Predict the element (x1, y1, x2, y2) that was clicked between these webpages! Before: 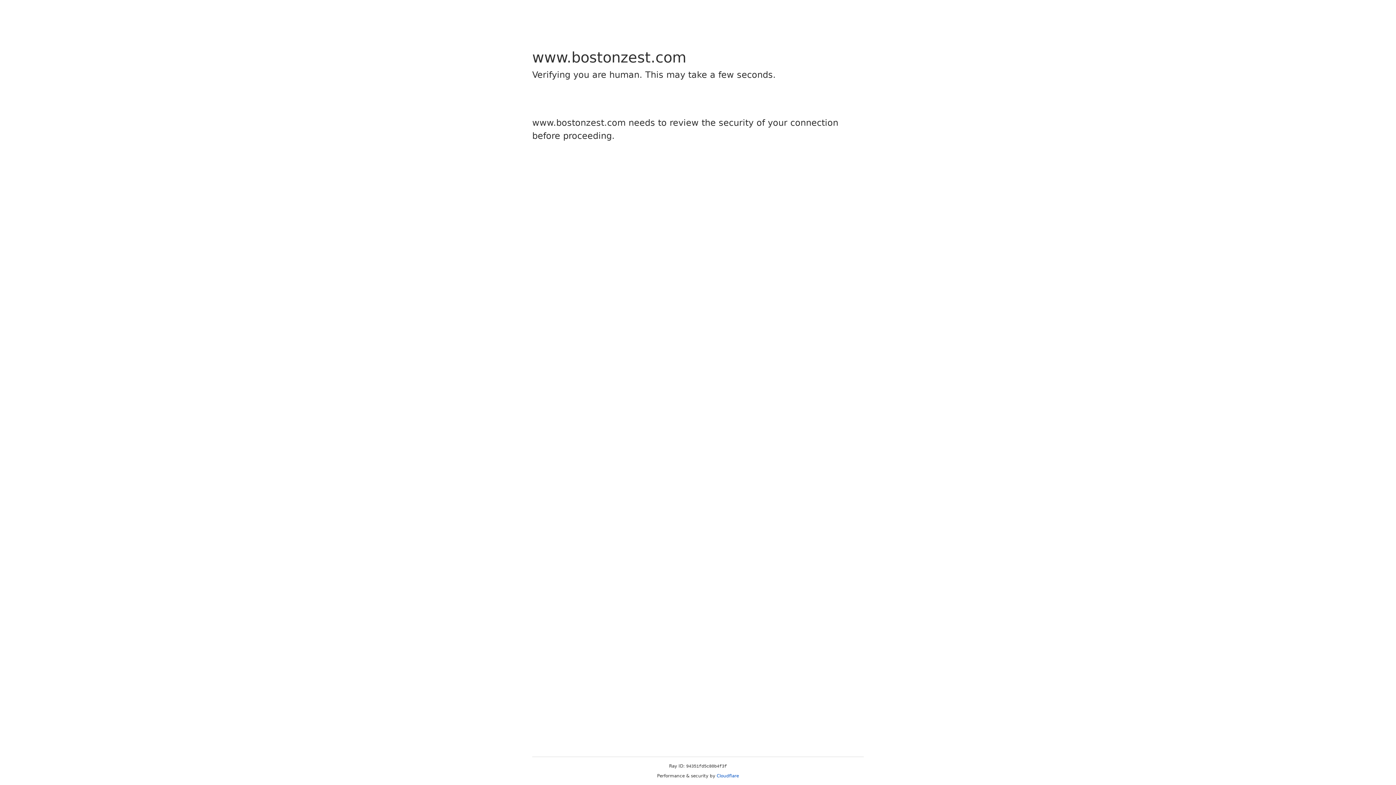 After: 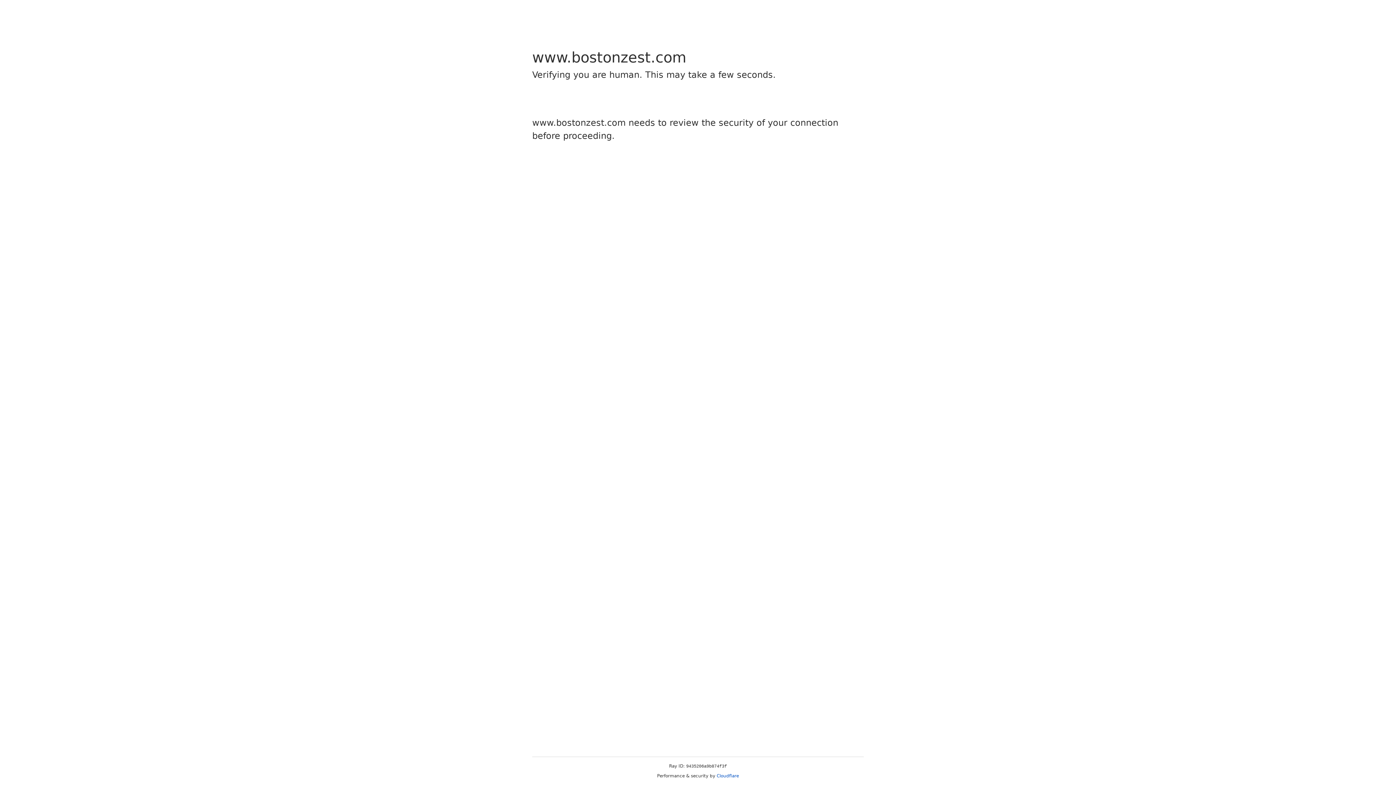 Action: bbox: (716, 773, 739, 778) label: Cloudflare